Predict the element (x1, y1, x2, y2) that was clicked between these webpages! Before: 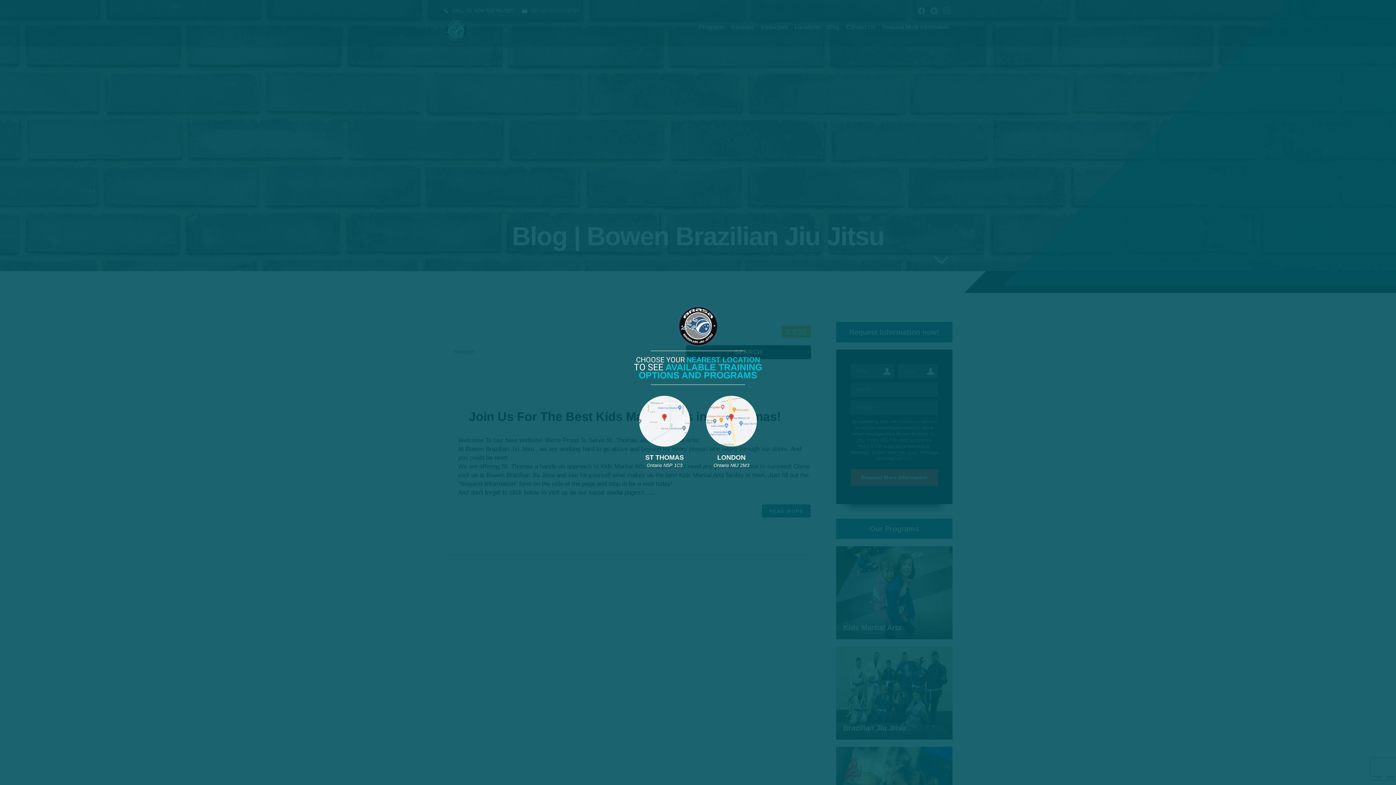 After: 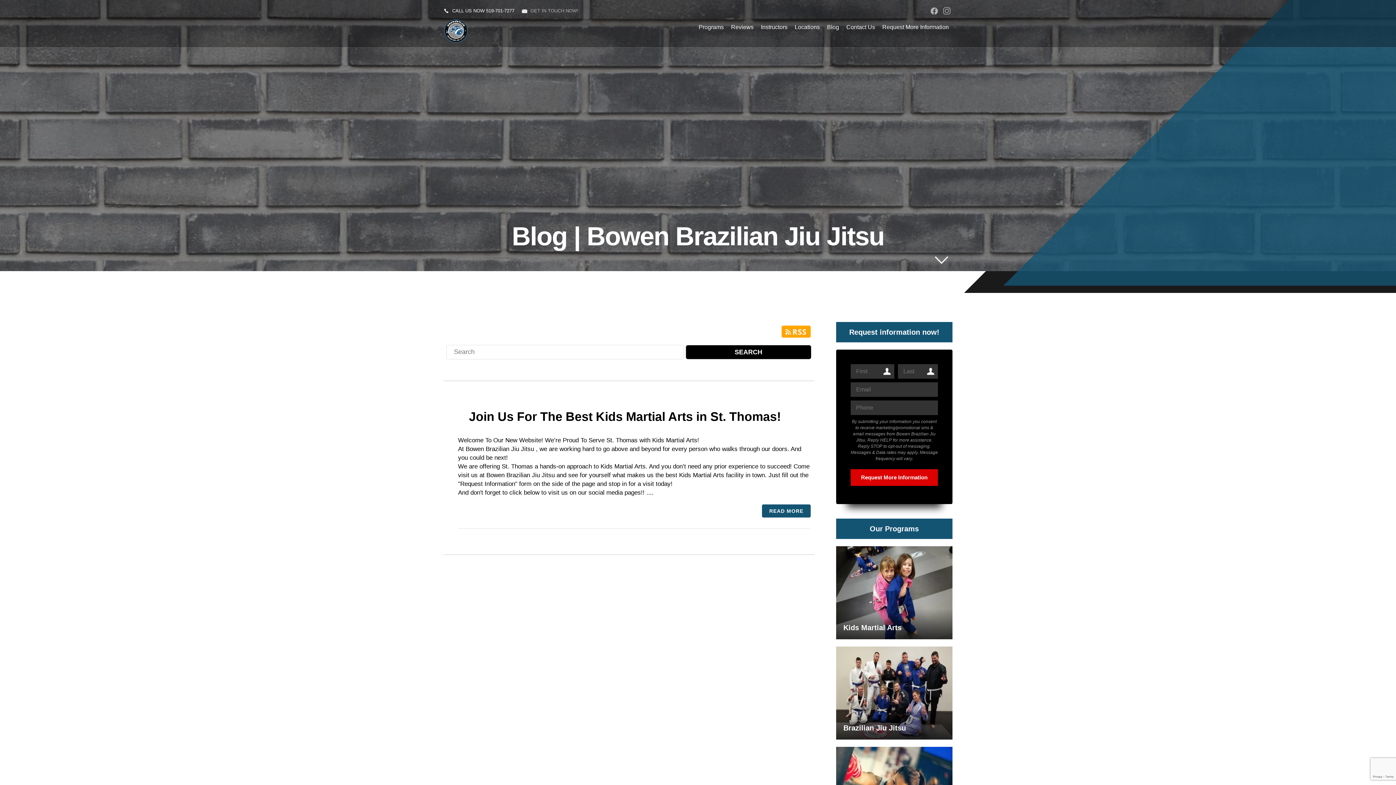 Action: bbox: (702, 396, 760, 470) label: LONDON
Ontario N6J 2M3